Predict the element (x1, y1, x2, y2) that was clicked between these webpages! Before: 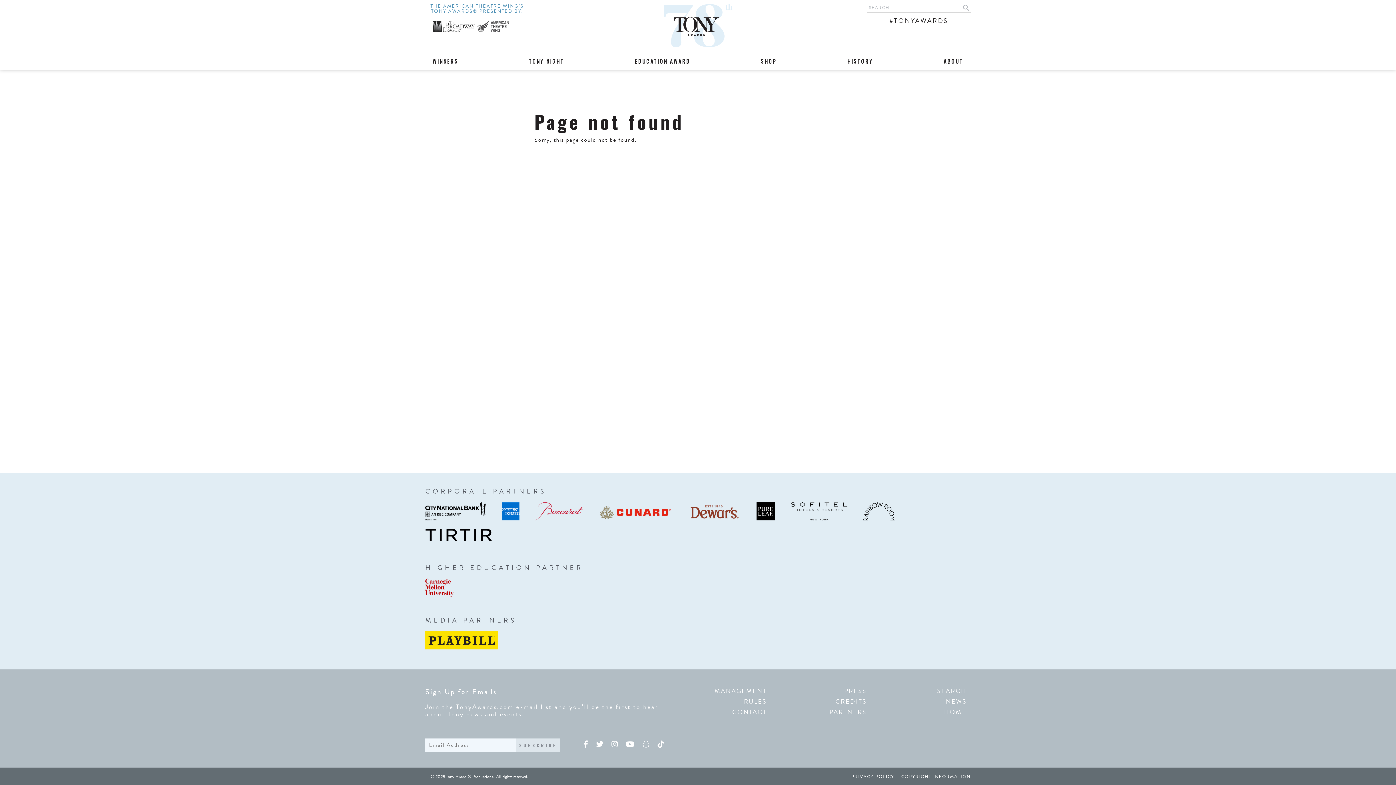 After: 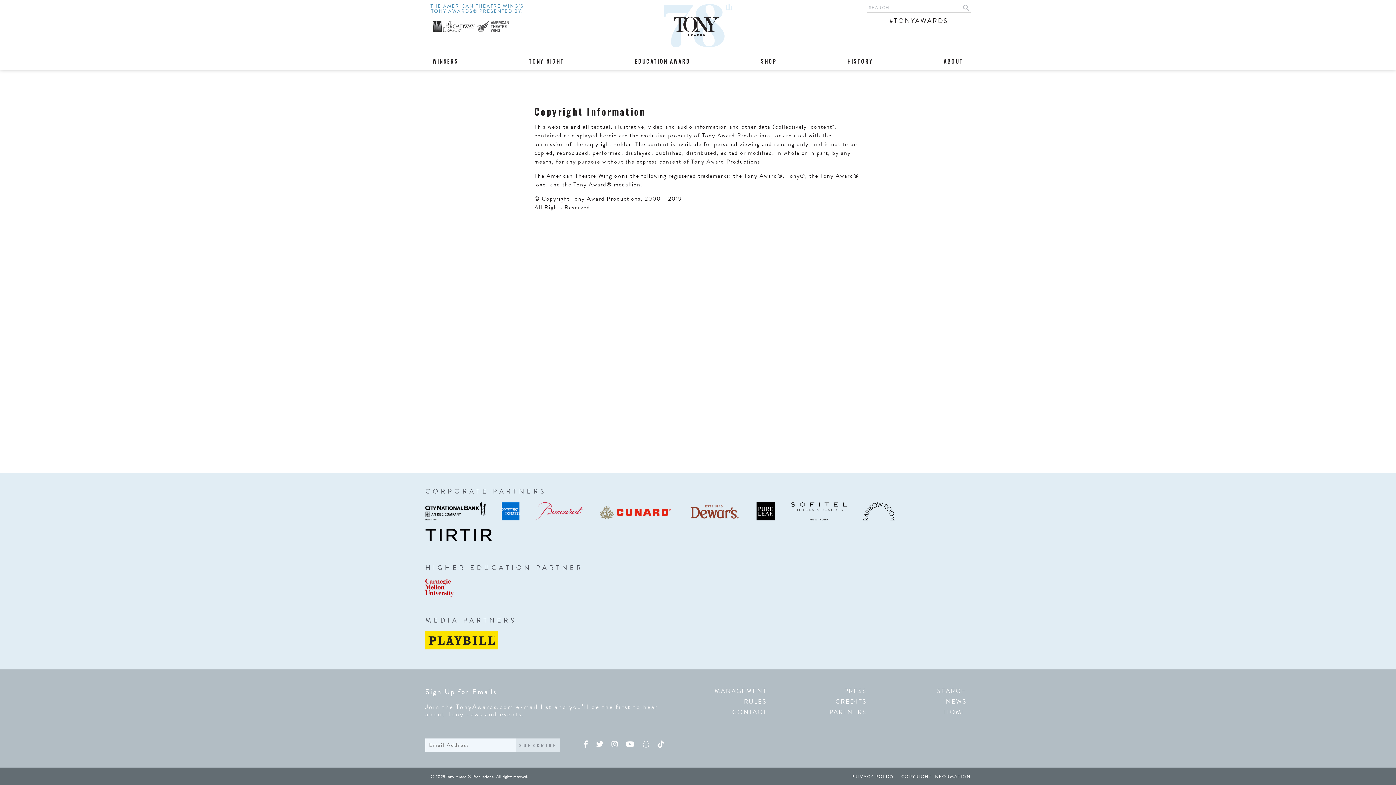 Action: bbox: (901, 773, 970, 780) label: COPYRIGHT INFORMATION